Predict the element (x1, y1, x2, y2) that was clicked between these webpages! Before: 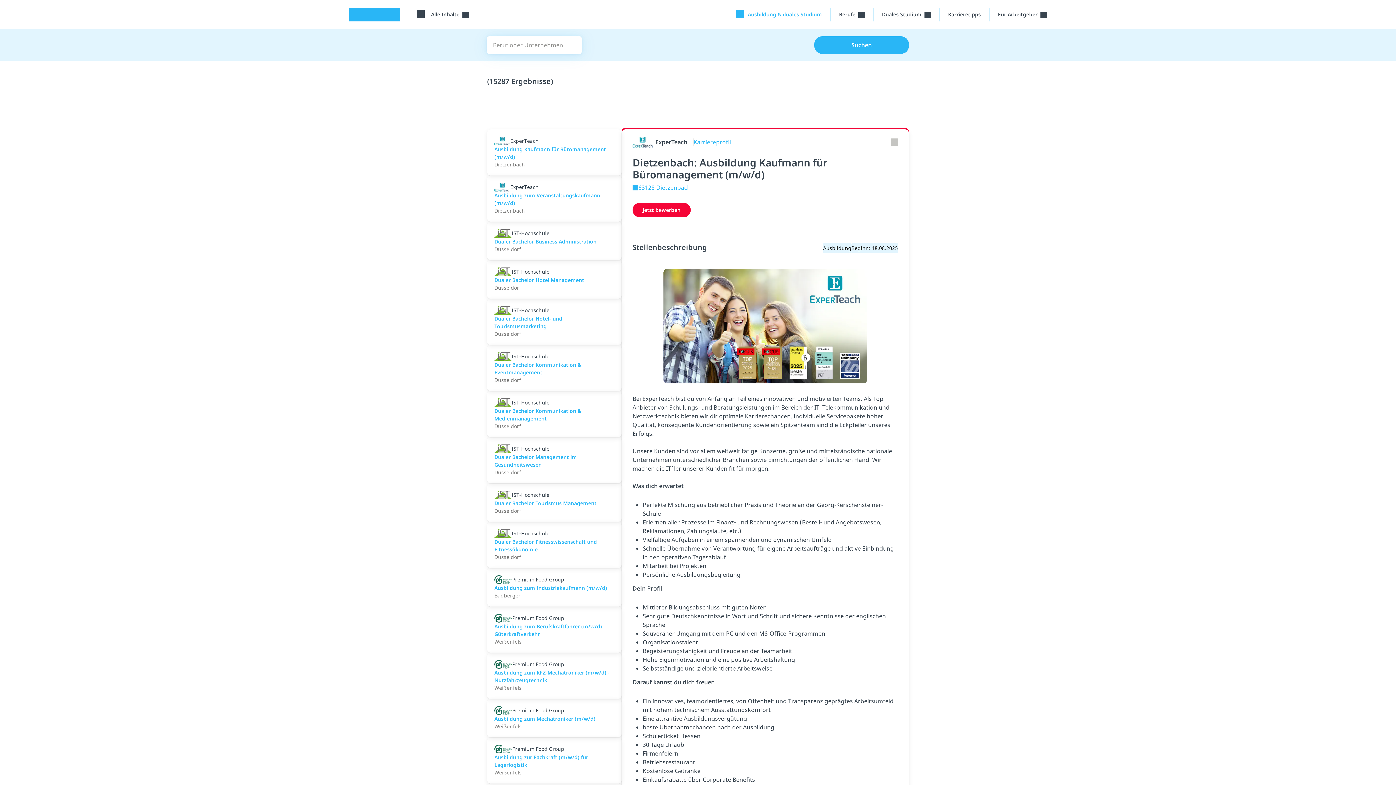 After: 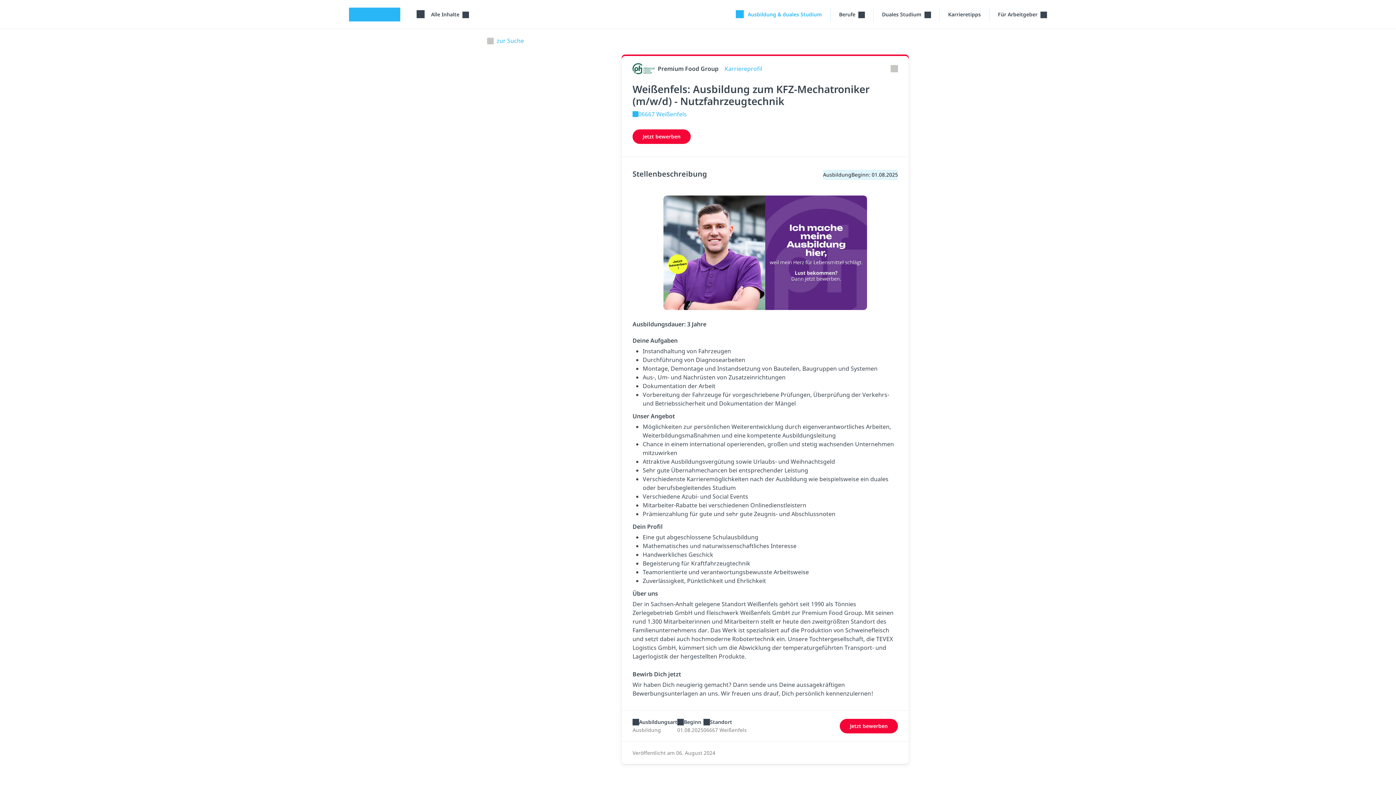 Action: label: Premium Food Group
Ausbildung zum KFZ-Mechatroniker (m/w/d) - Nutzfahrzeugtechnik
Weißenfels bbox: (487, 653, 621, 699)